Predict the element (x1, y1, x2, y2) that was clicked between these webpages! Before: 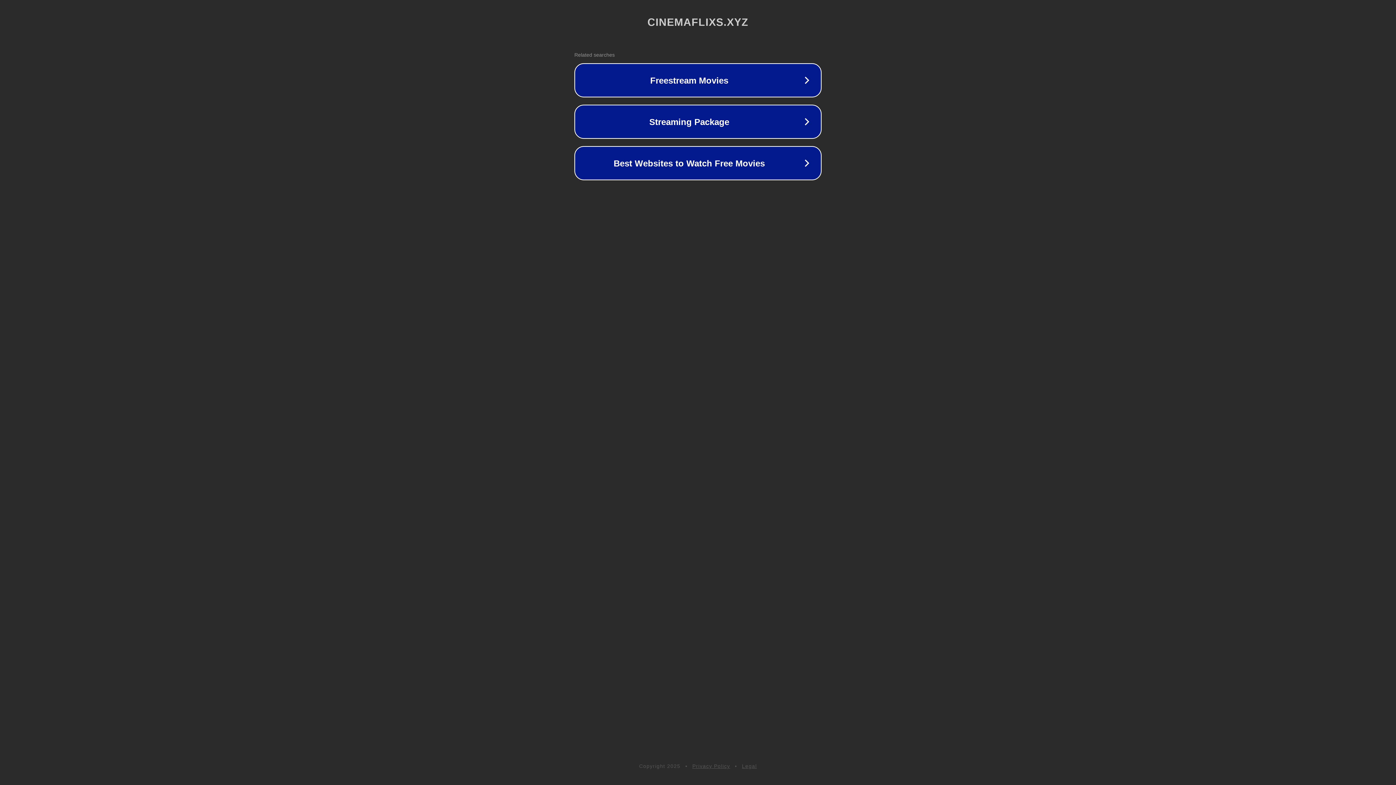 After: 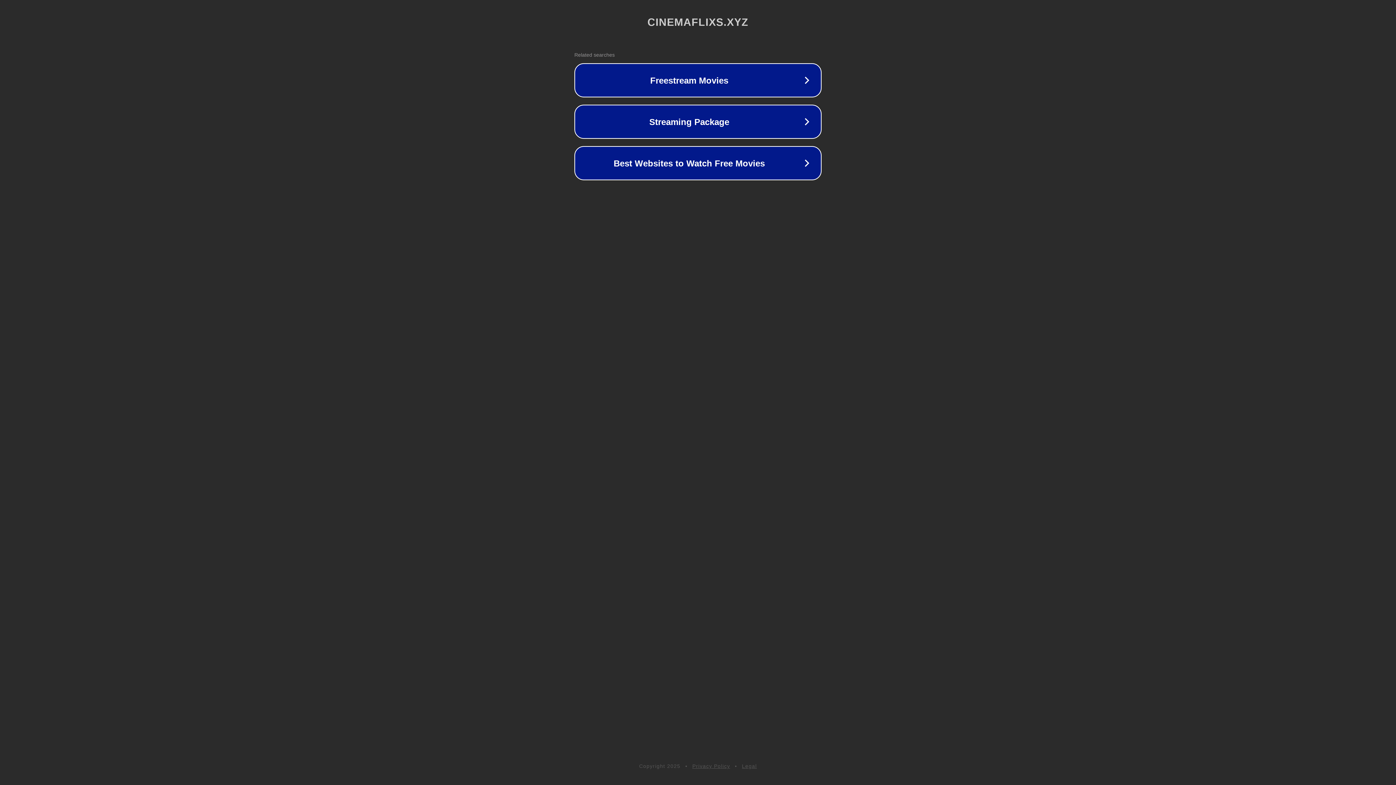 Action: label: Legal bbox: (742, 763, 757, 769)